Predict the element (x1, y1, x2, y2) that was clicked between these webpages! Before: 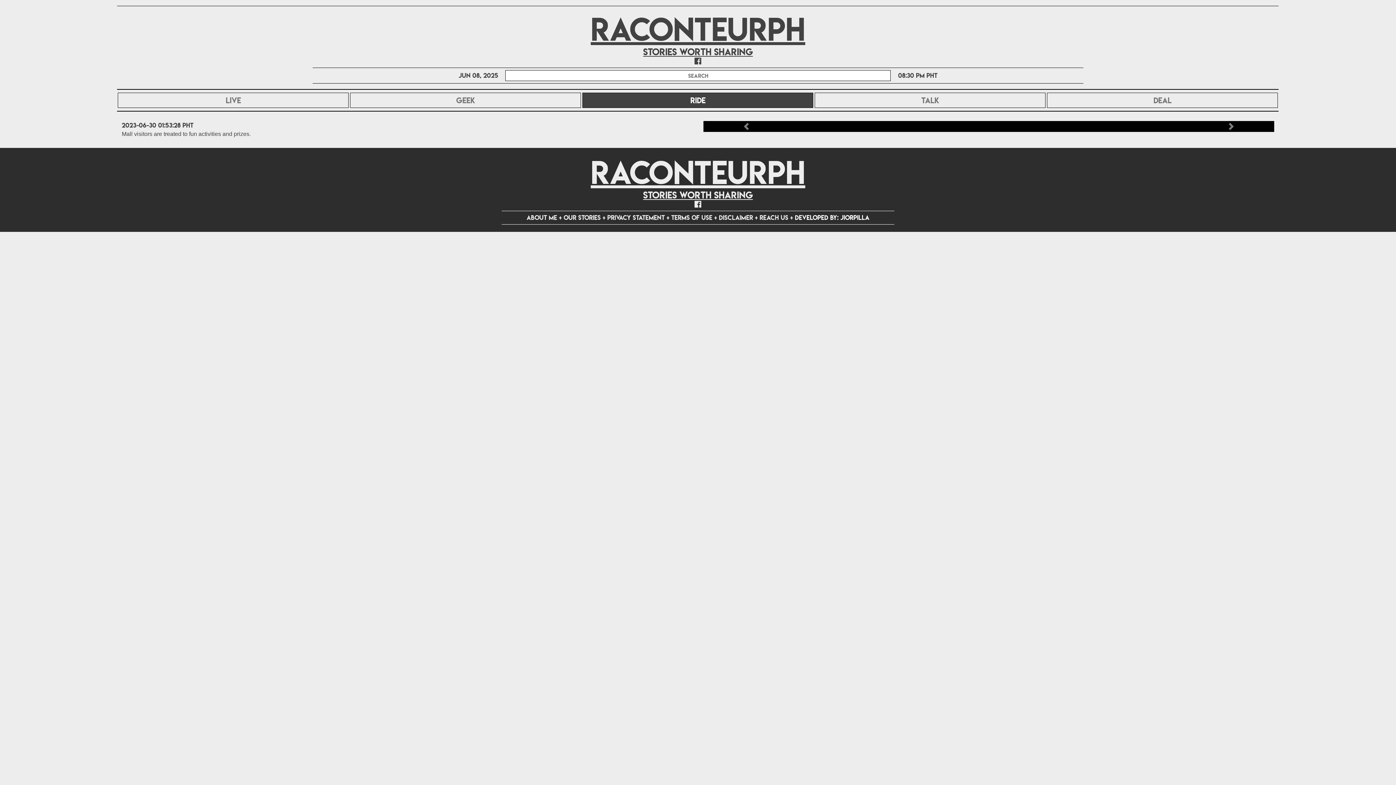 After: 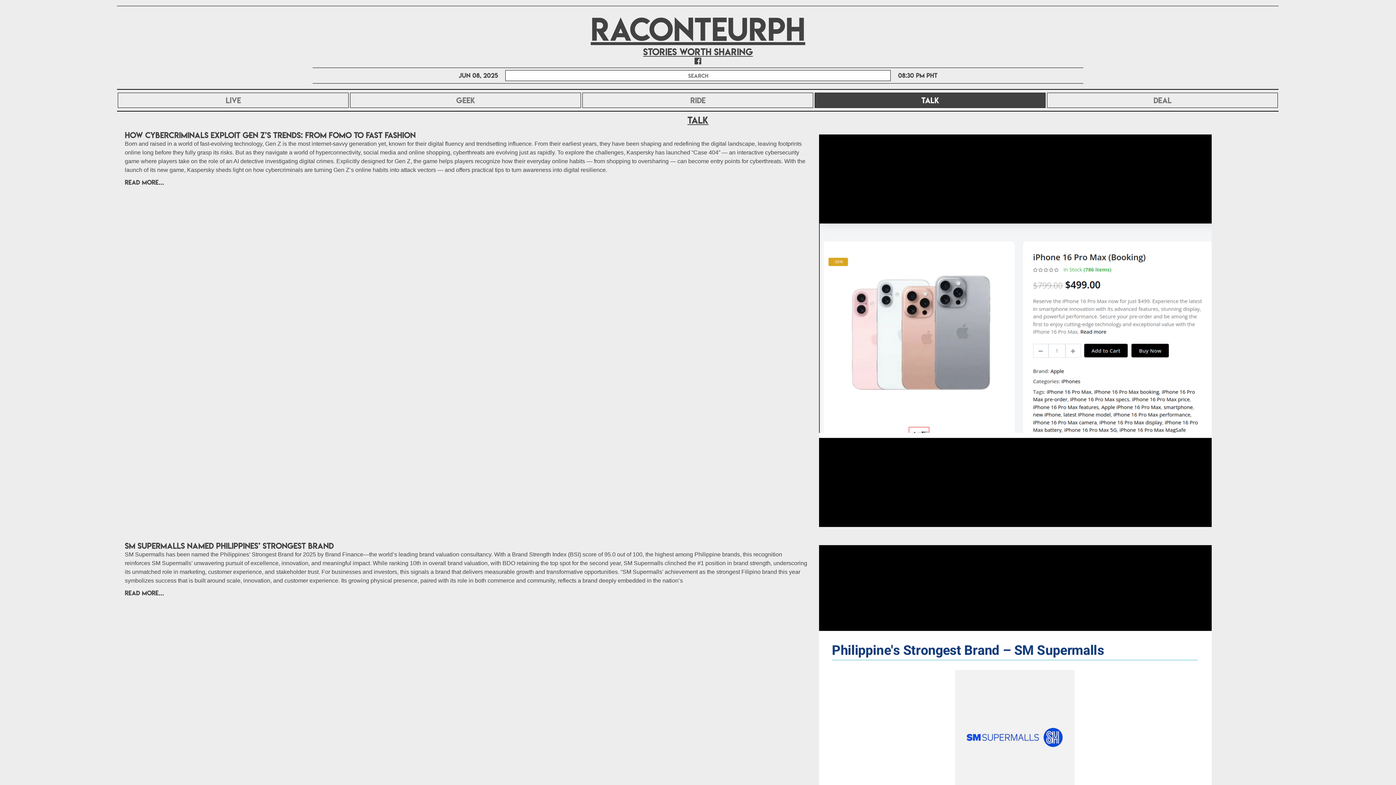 Action: bbox: (815, 92, 1045, 108) label: TALK